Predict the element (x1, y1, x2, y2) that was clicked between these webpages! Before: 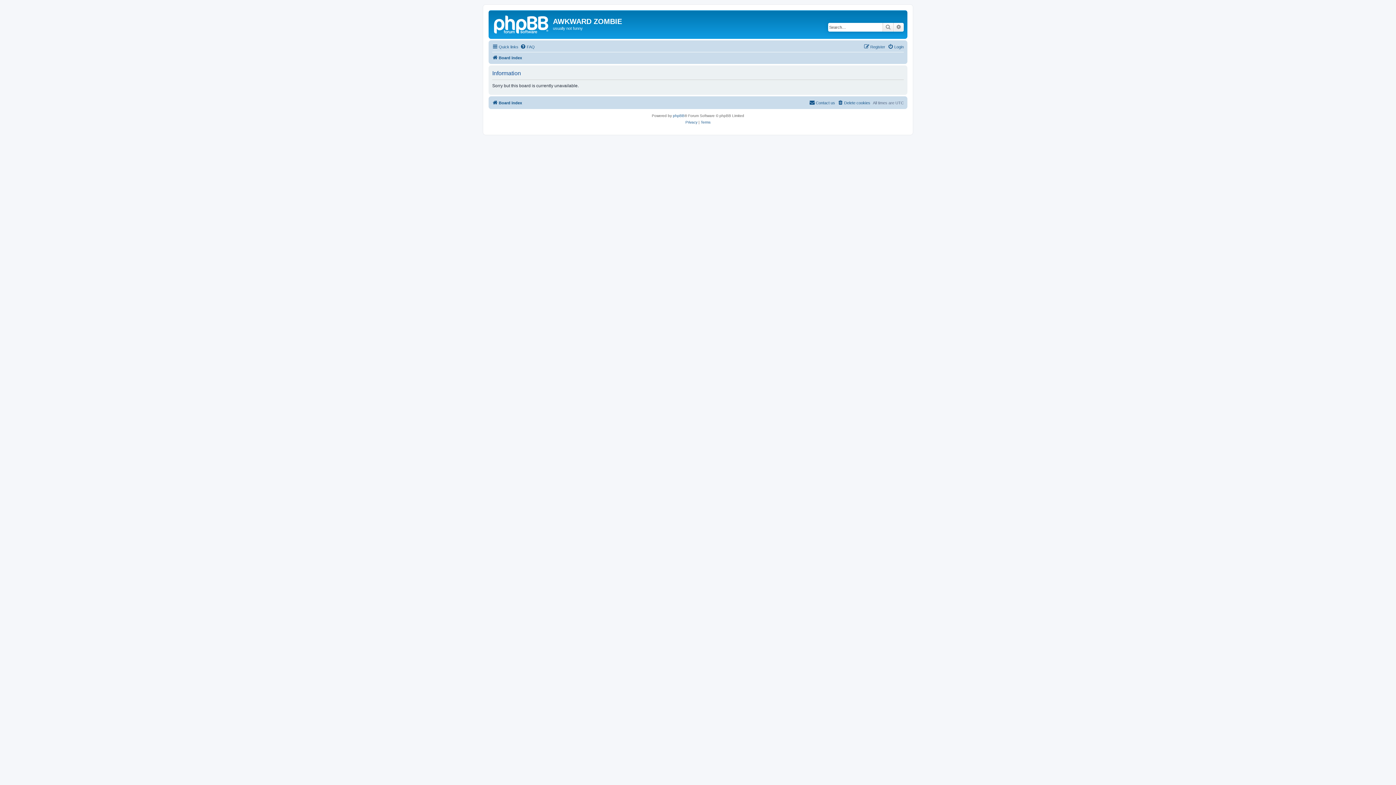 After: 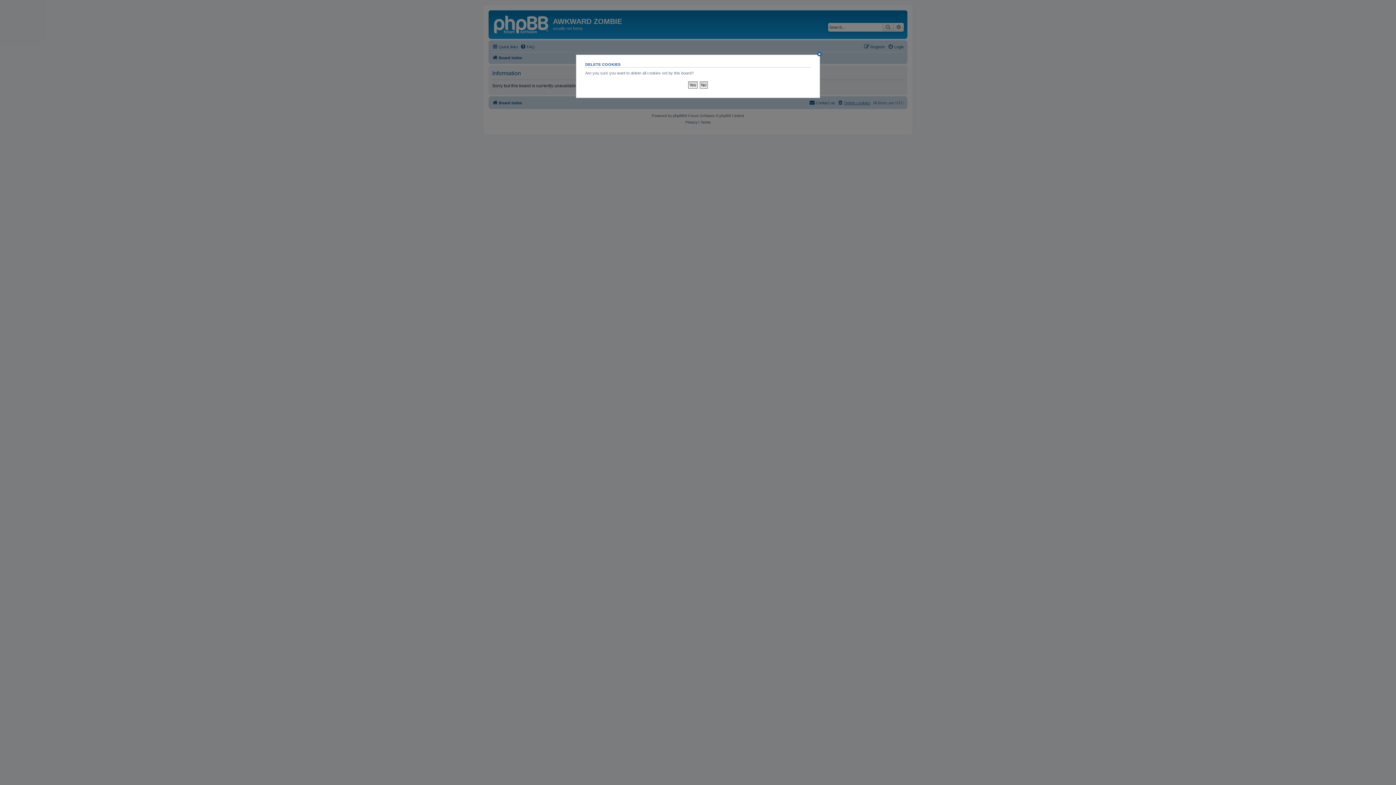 Action: bbox: (837, 98, 870, 107) label: Delete cookies